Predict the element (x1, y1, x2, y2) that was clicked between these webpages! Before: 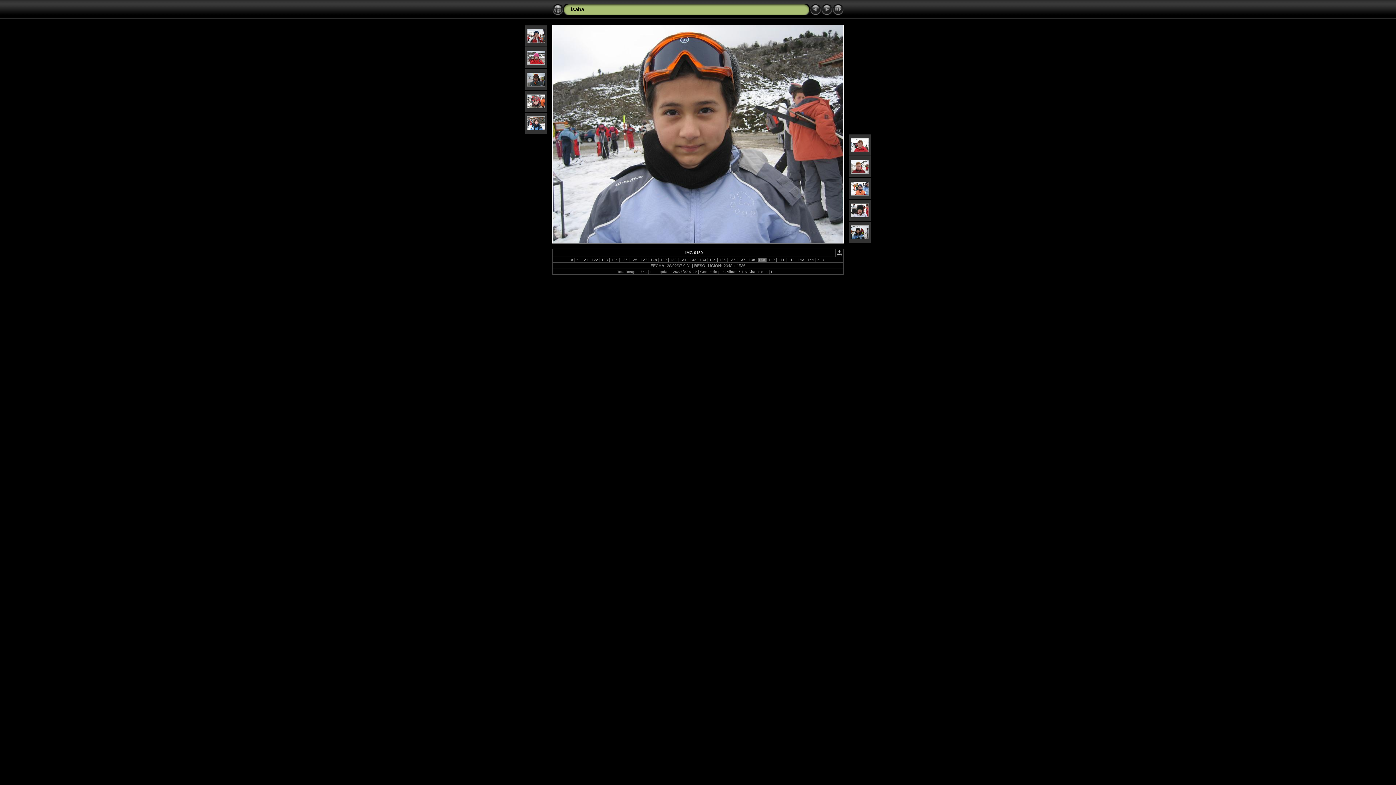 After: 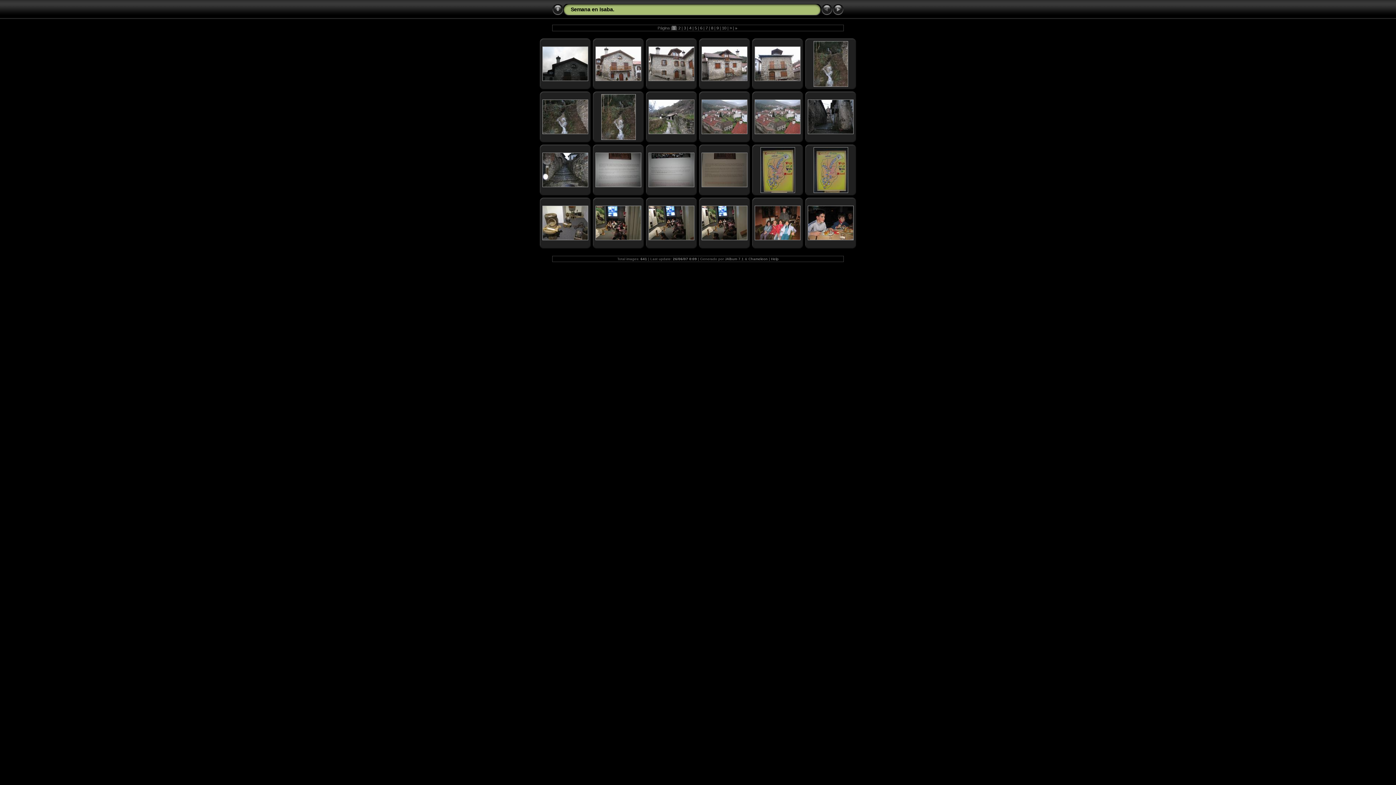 Action: bbox: (570, 6, 584, 12) label: isaba